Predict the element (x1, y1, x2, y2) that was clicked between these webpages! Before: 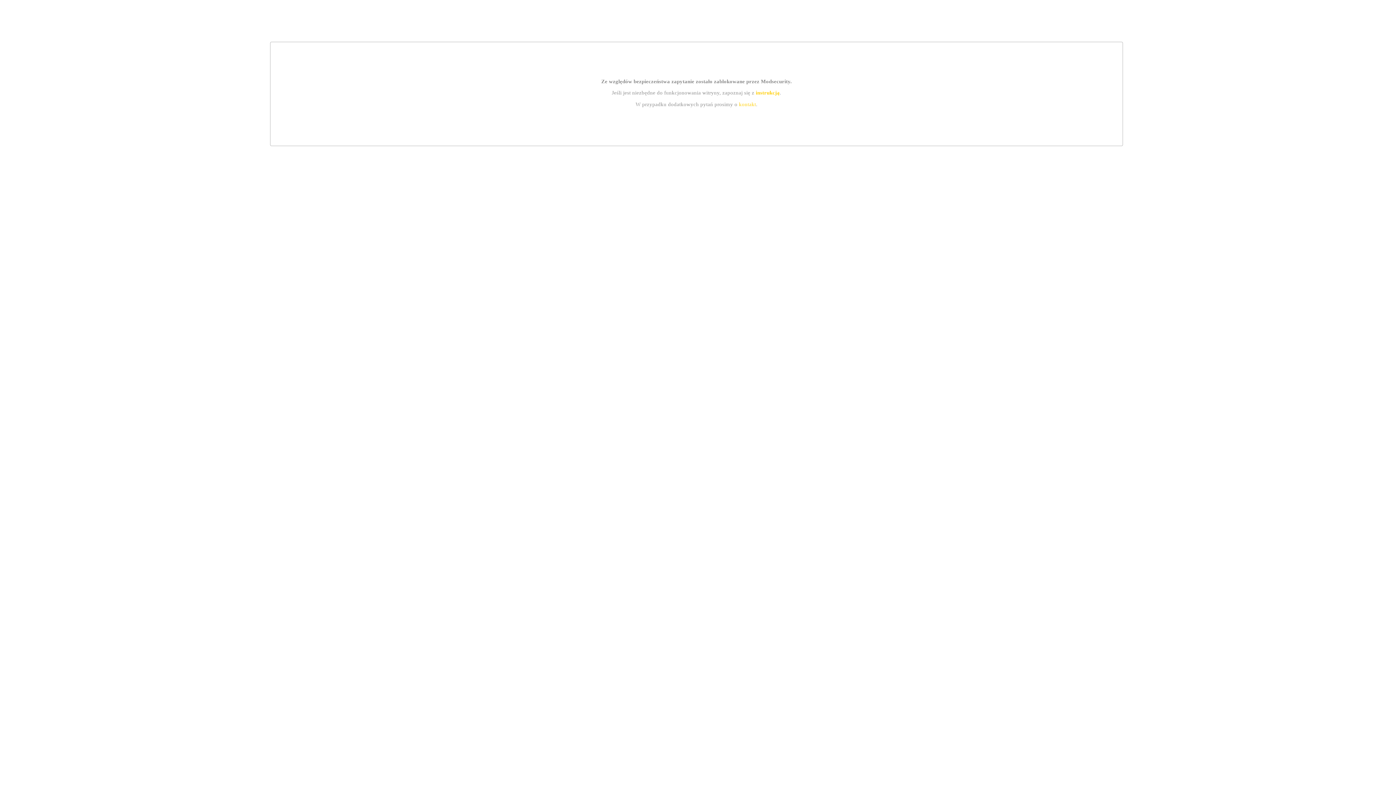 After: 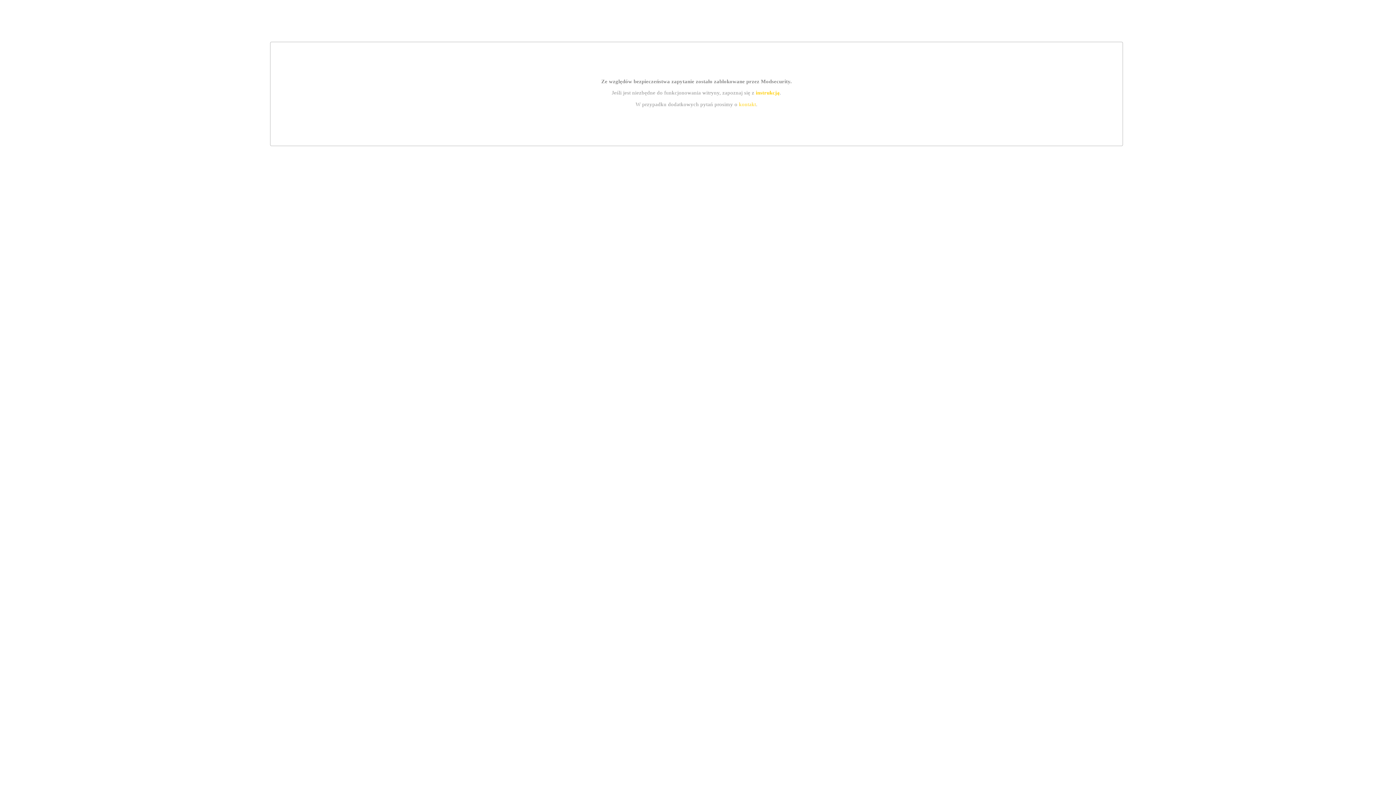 Action: label: instrukcją bbox: (755, 89, 779, 95)